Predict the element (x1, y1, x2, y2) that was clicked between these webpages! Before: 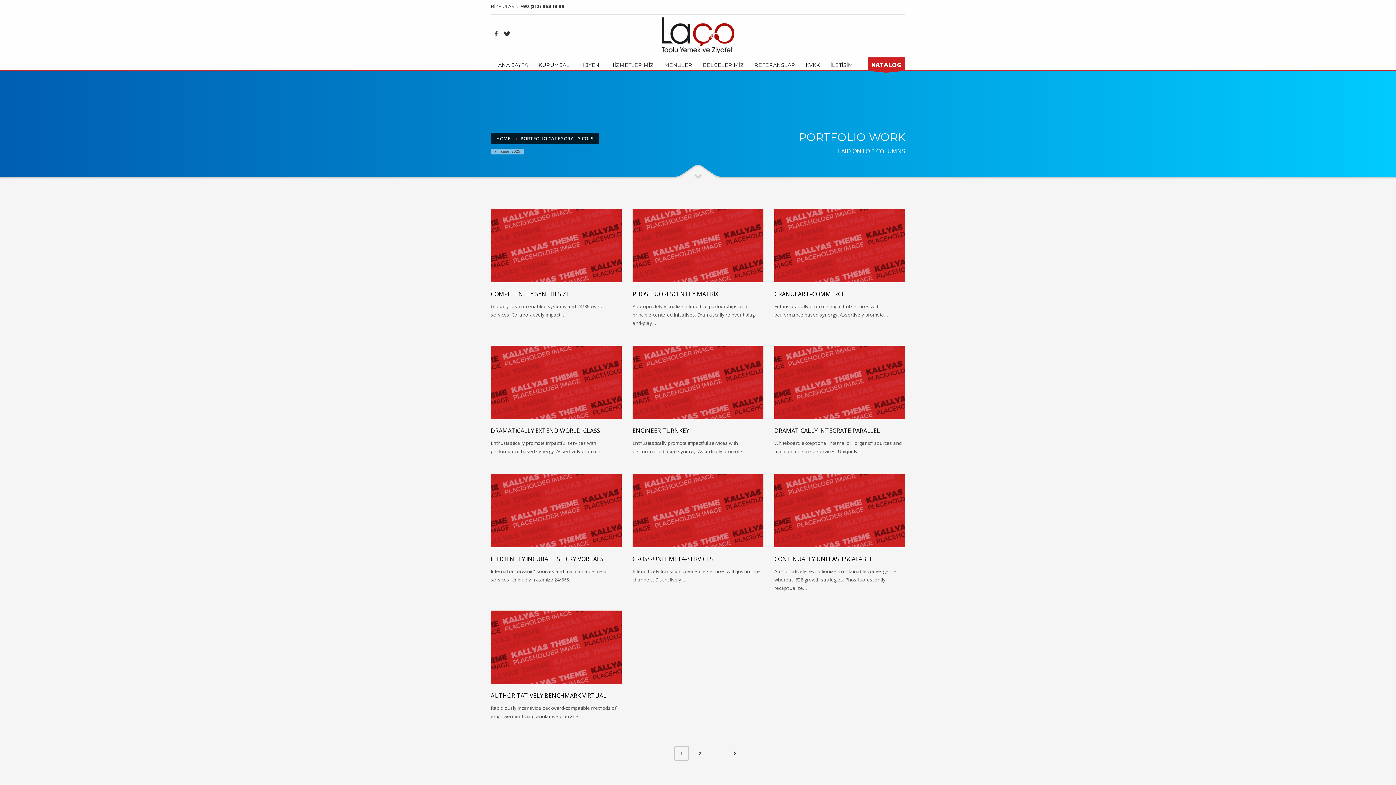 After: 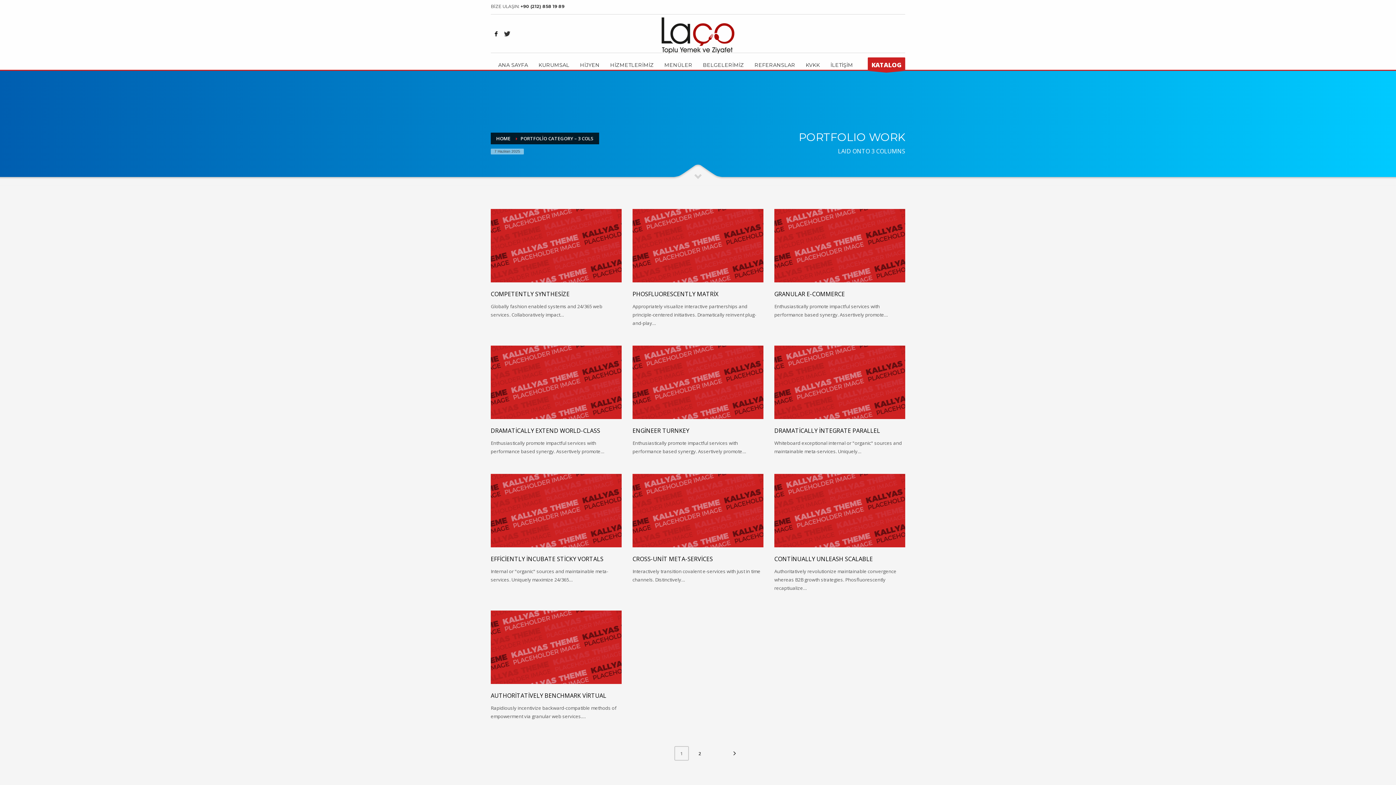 Action: bbox: (490, 28, 501, 39)